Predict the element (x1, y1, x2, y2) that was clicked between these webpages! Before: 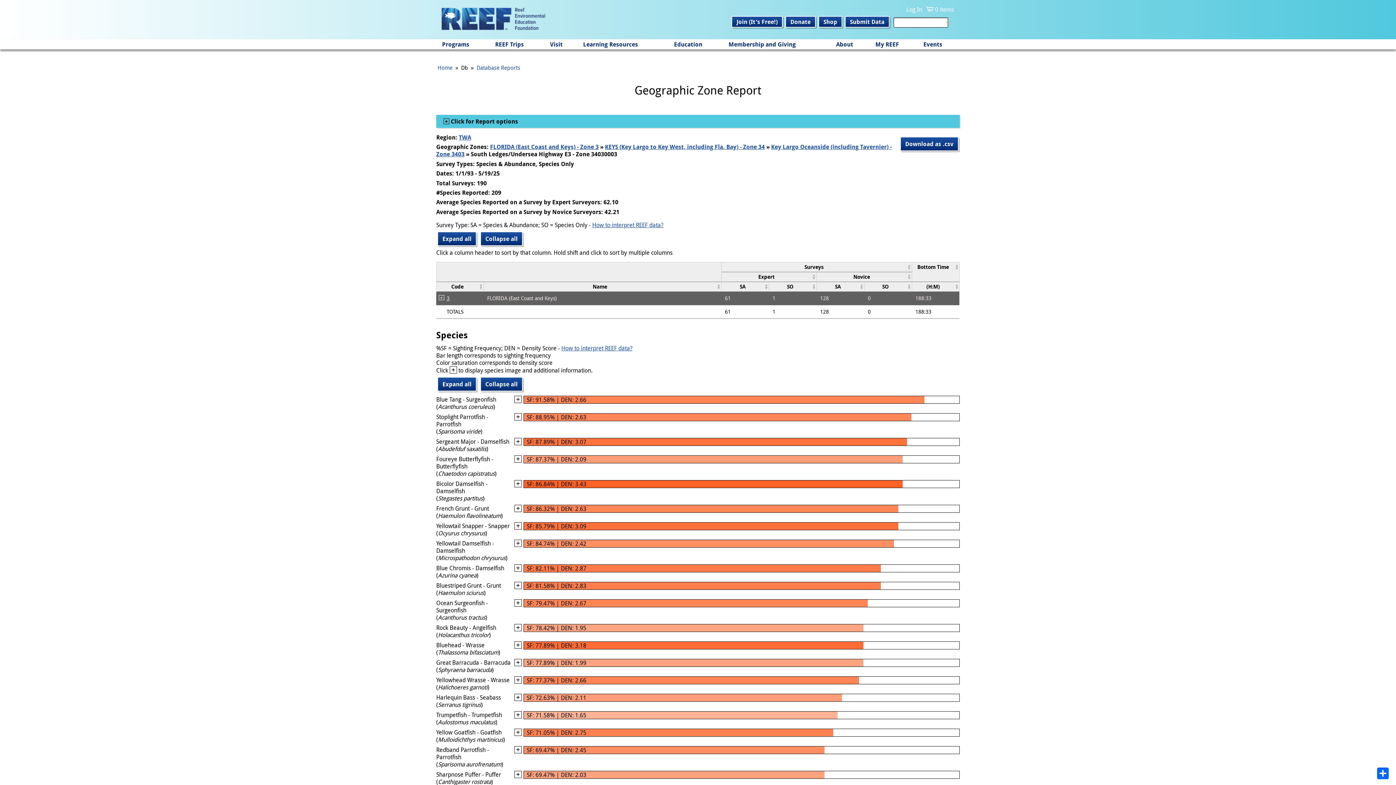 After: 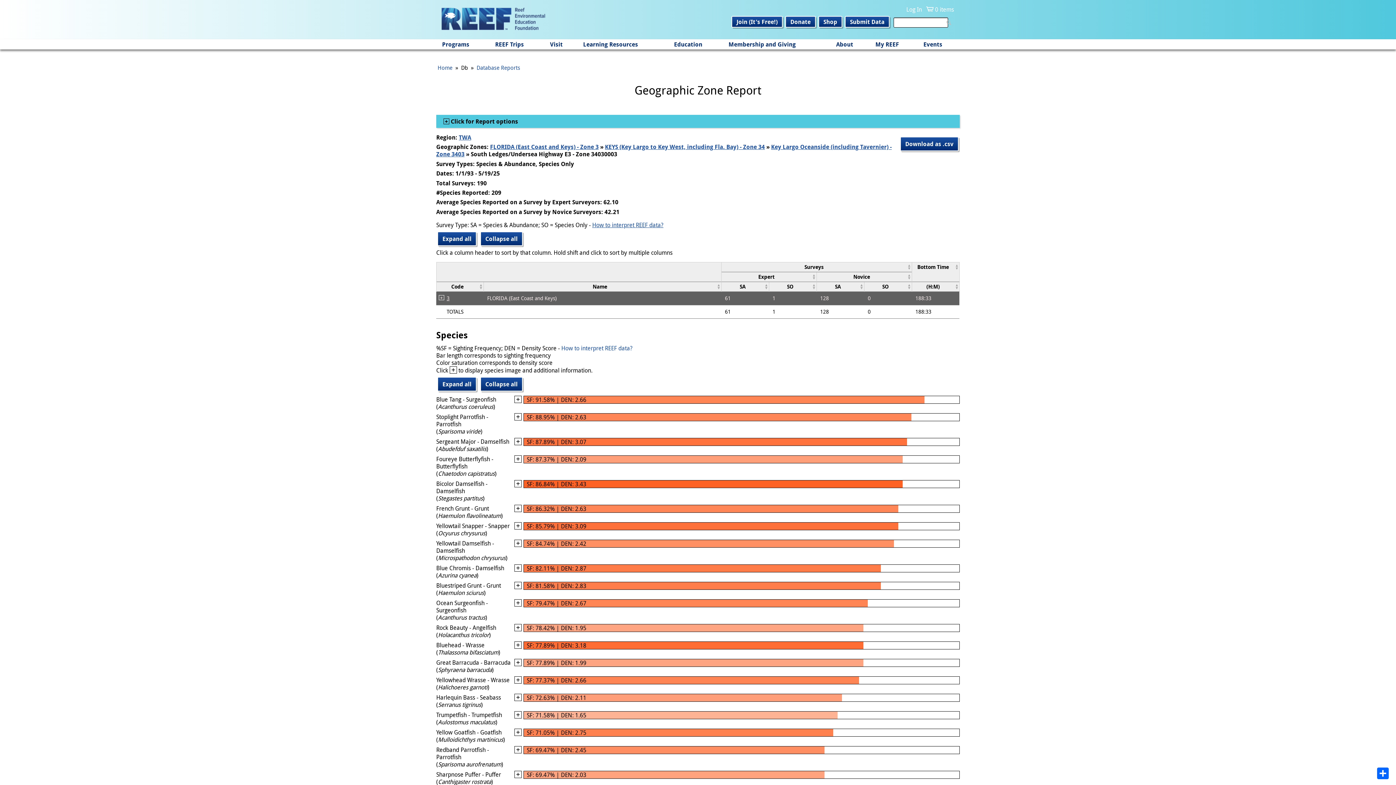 Action: label: How to interpret REEF data? bbox: (561, 344, 632, 352)